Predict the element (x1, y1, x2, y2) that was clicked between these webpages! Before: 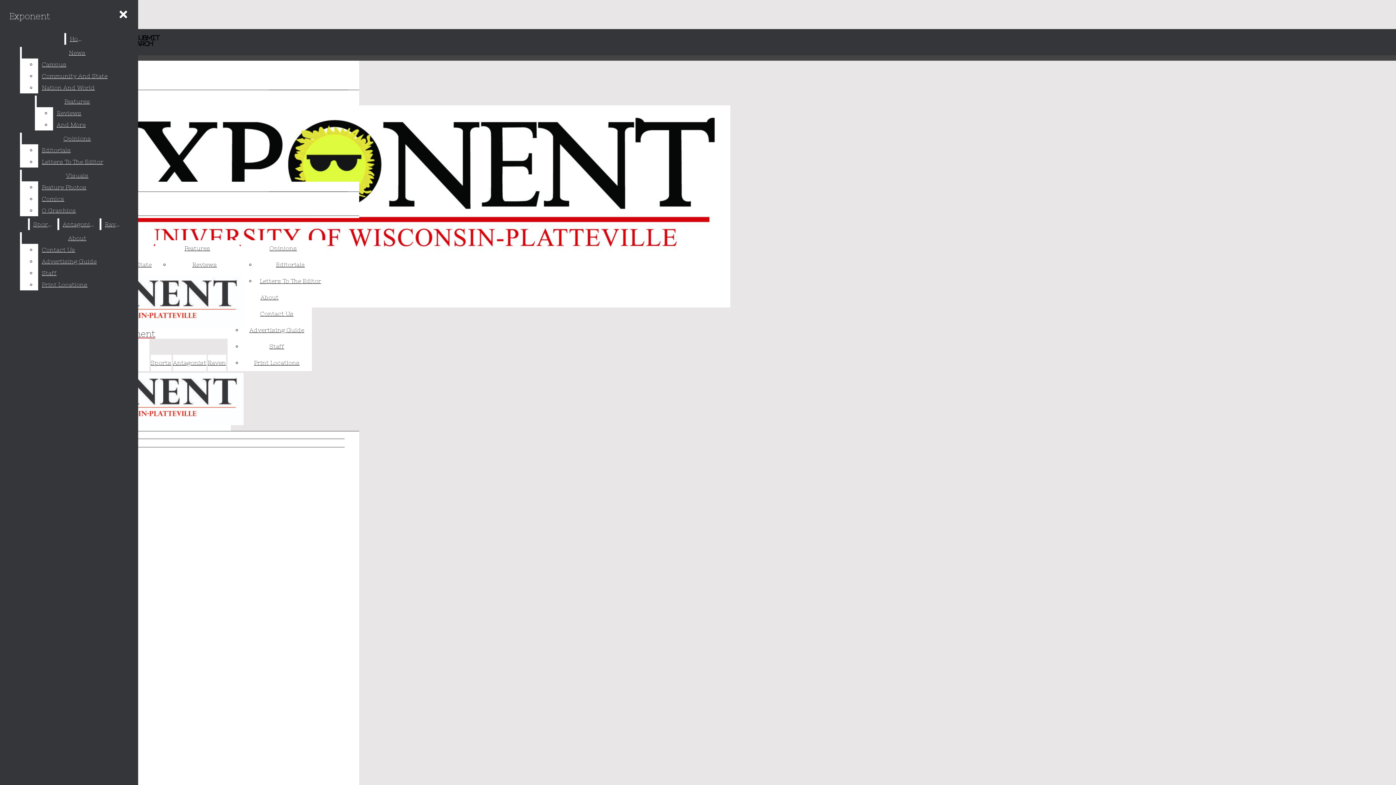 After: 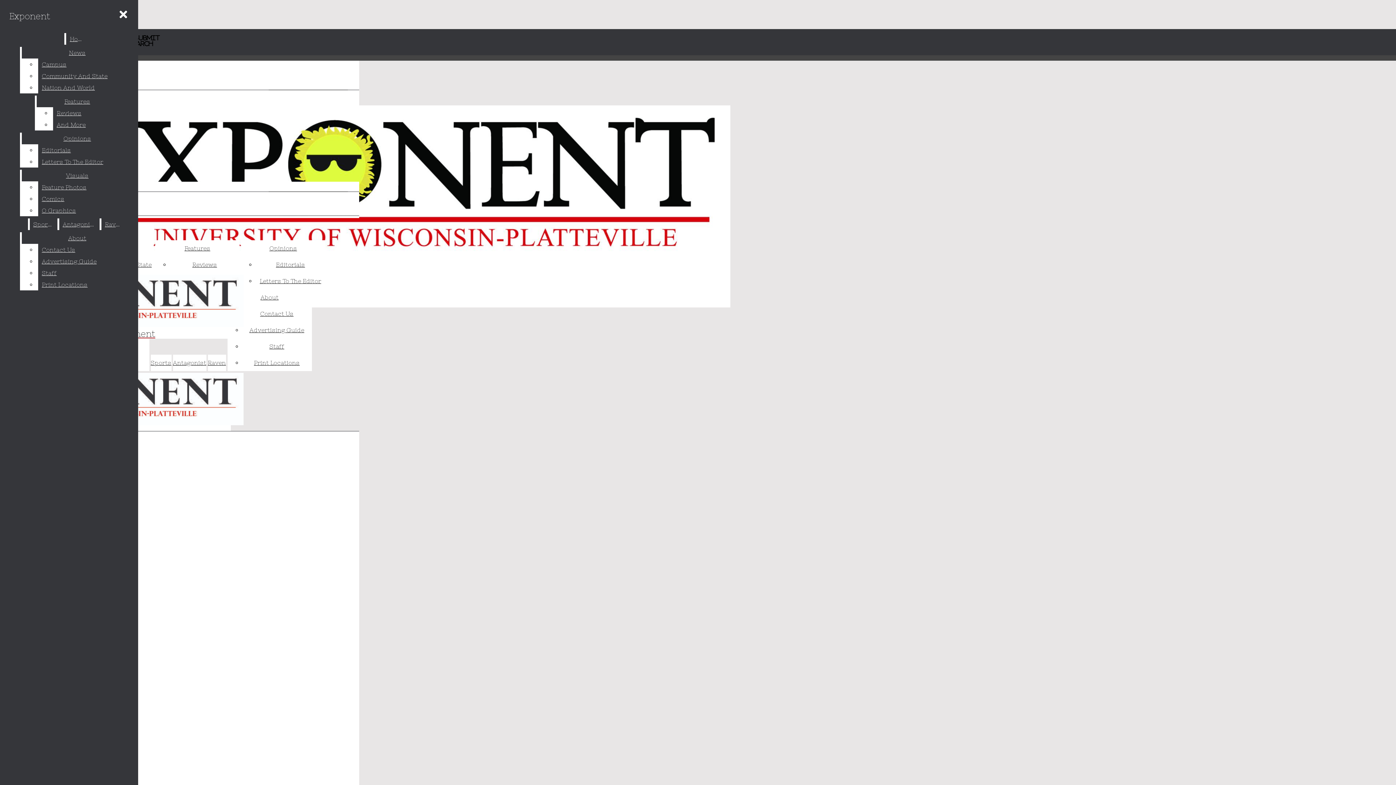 Action: label: Raven bbox: (101, 218, 124, 230)